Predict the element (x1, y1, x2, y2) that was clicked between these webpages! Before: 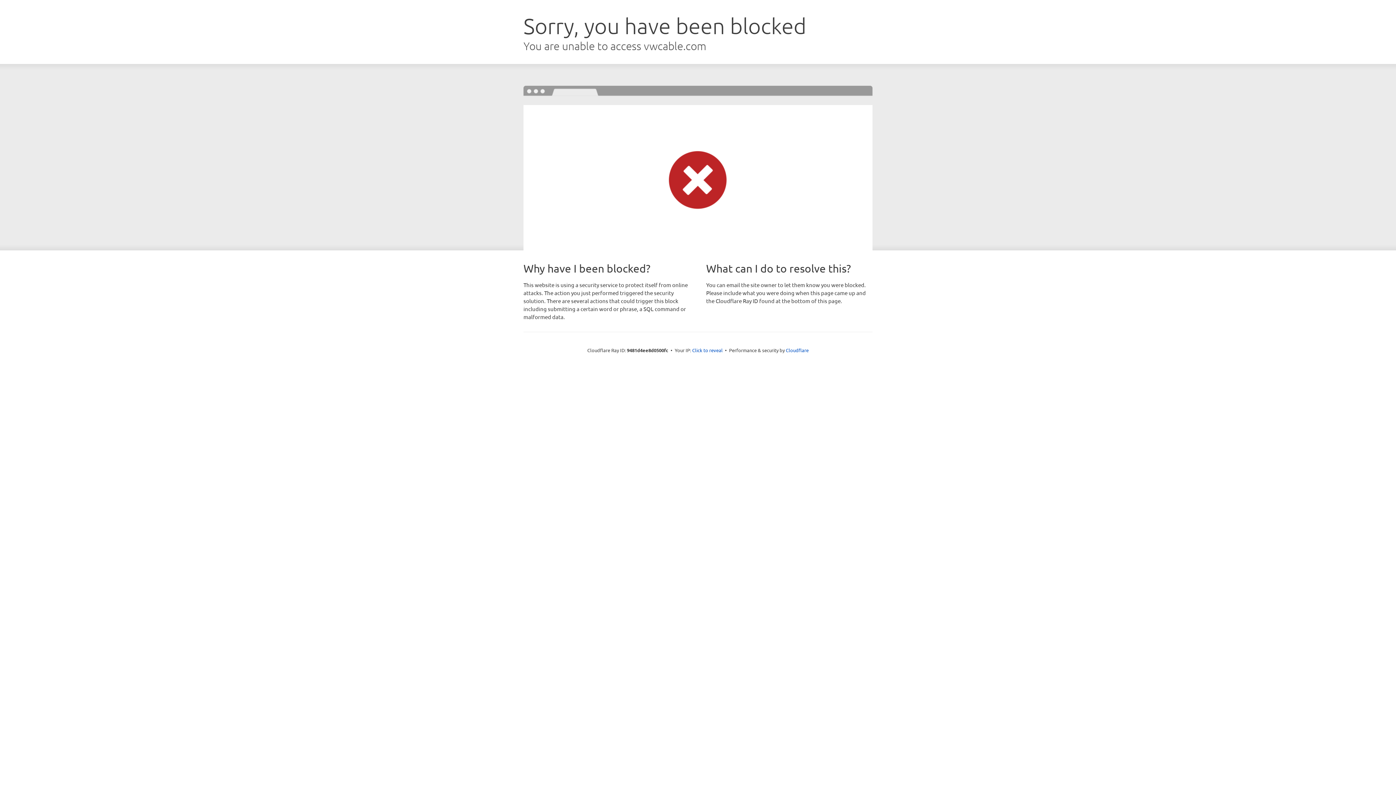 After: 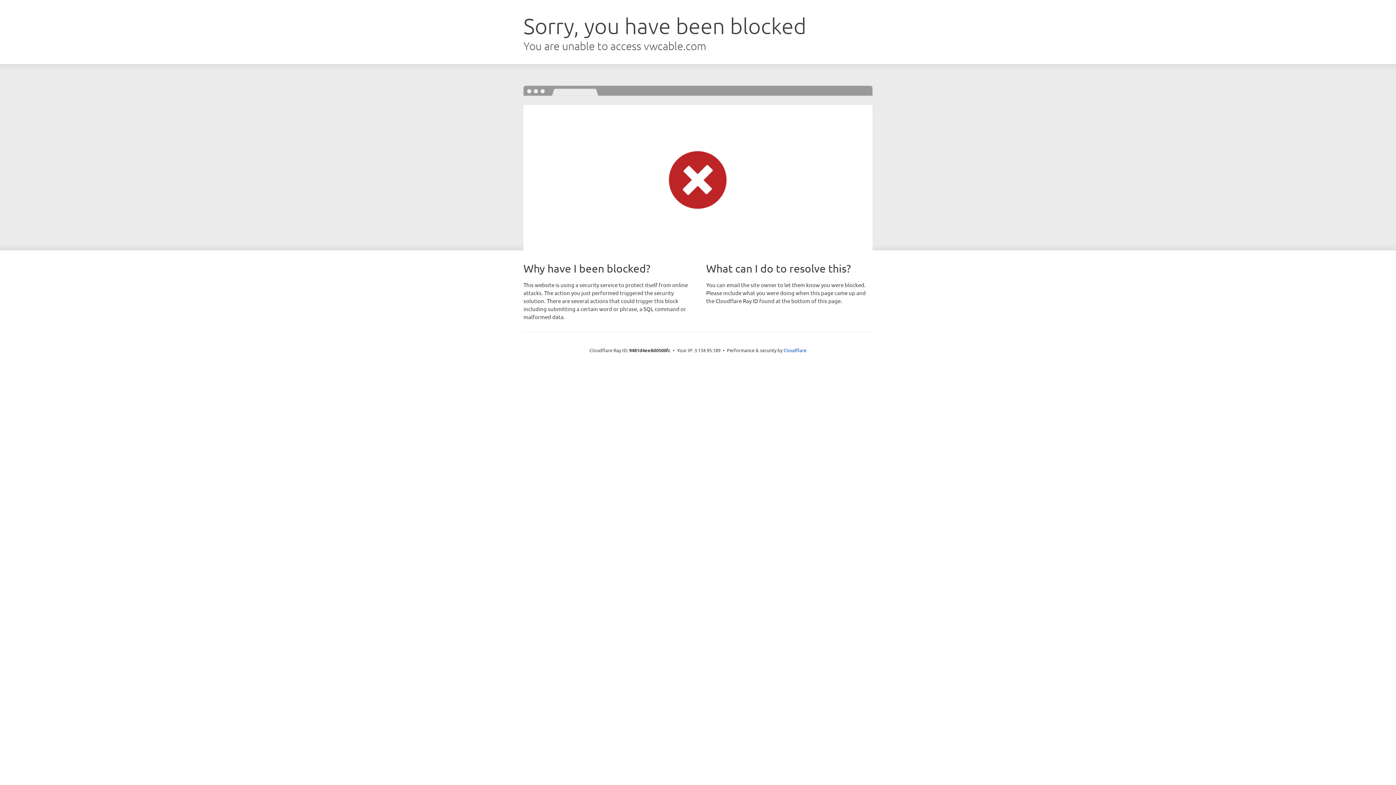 Action: bbox: (692, 346, 722, 353) label: Click to reveal